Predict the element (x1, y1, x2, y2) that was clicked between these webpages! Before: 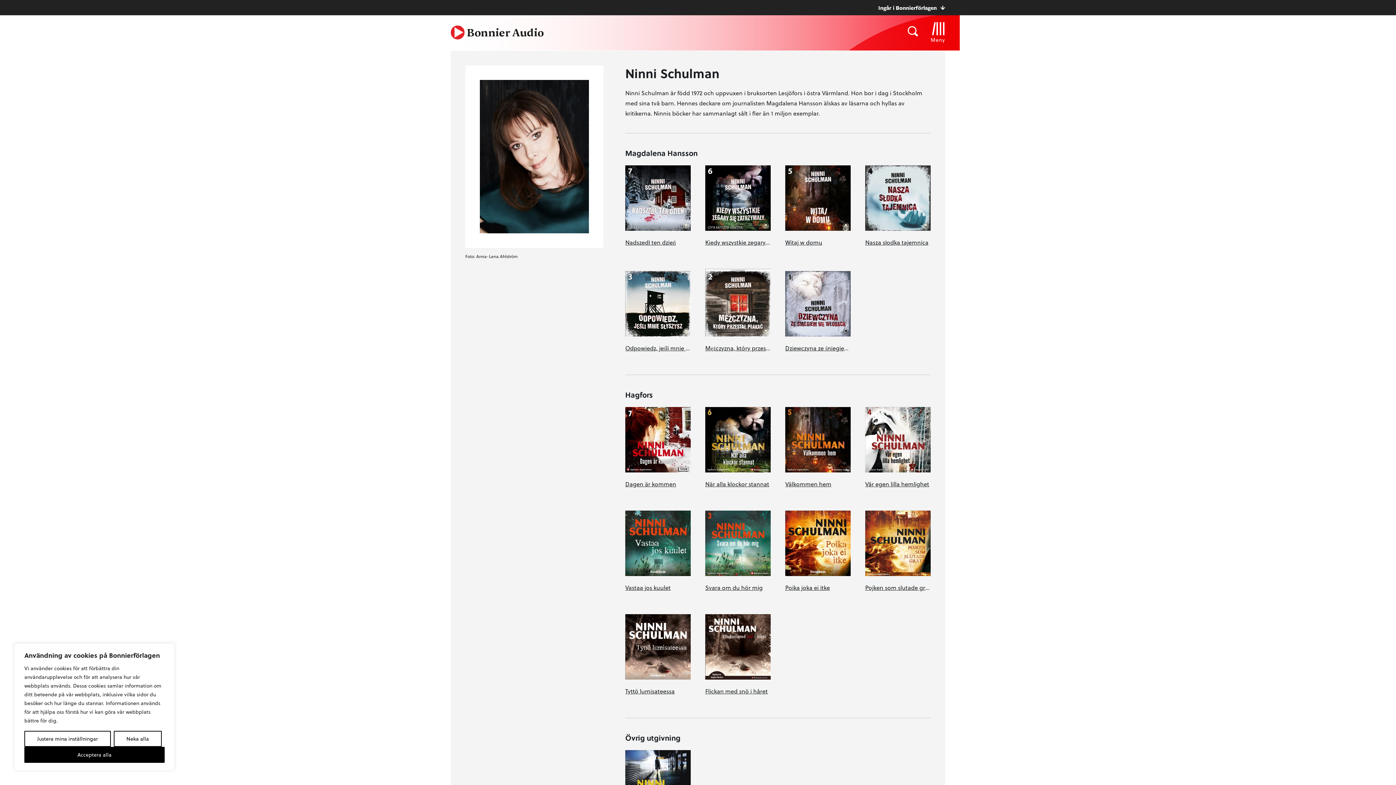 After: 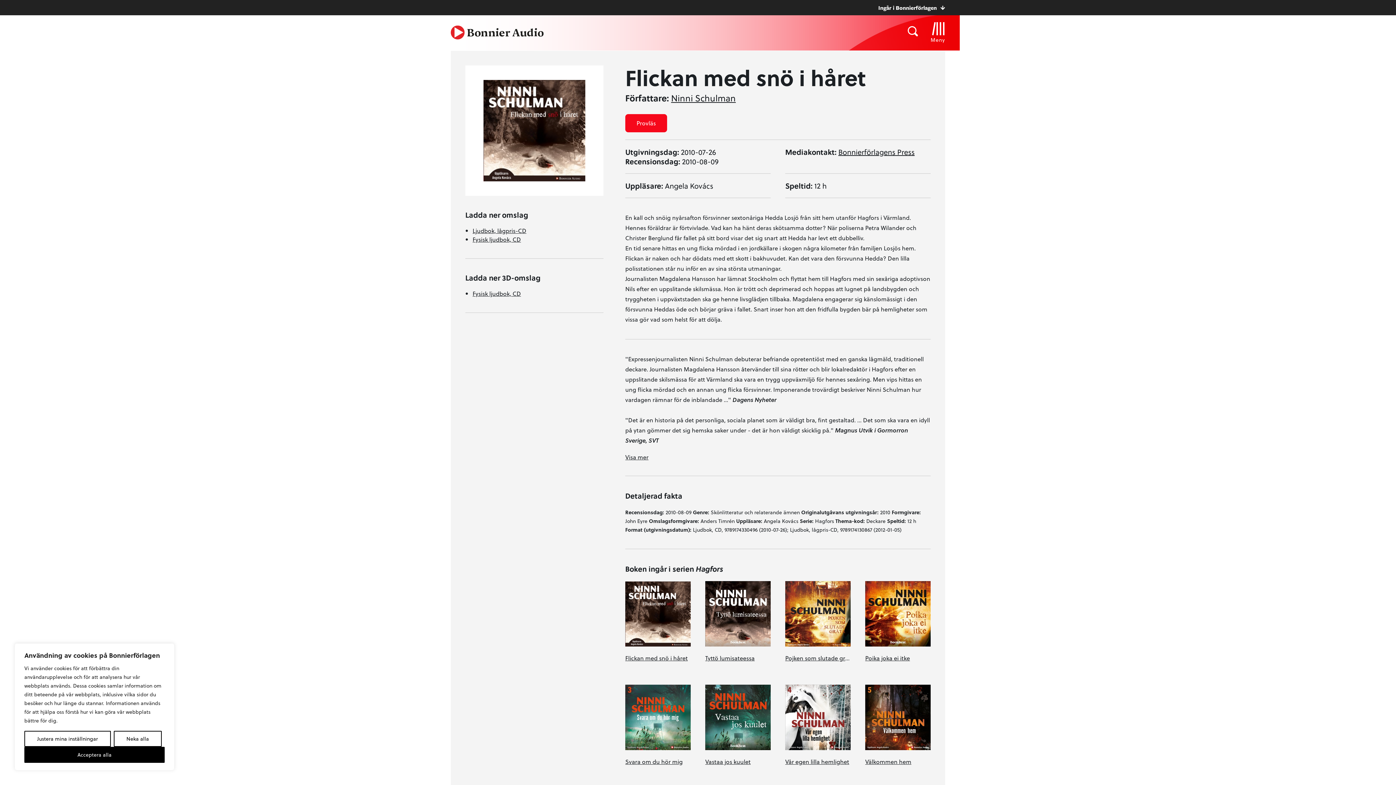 Action: bbox: (705, 614, 770, 695) label: Flickan med snö i håret